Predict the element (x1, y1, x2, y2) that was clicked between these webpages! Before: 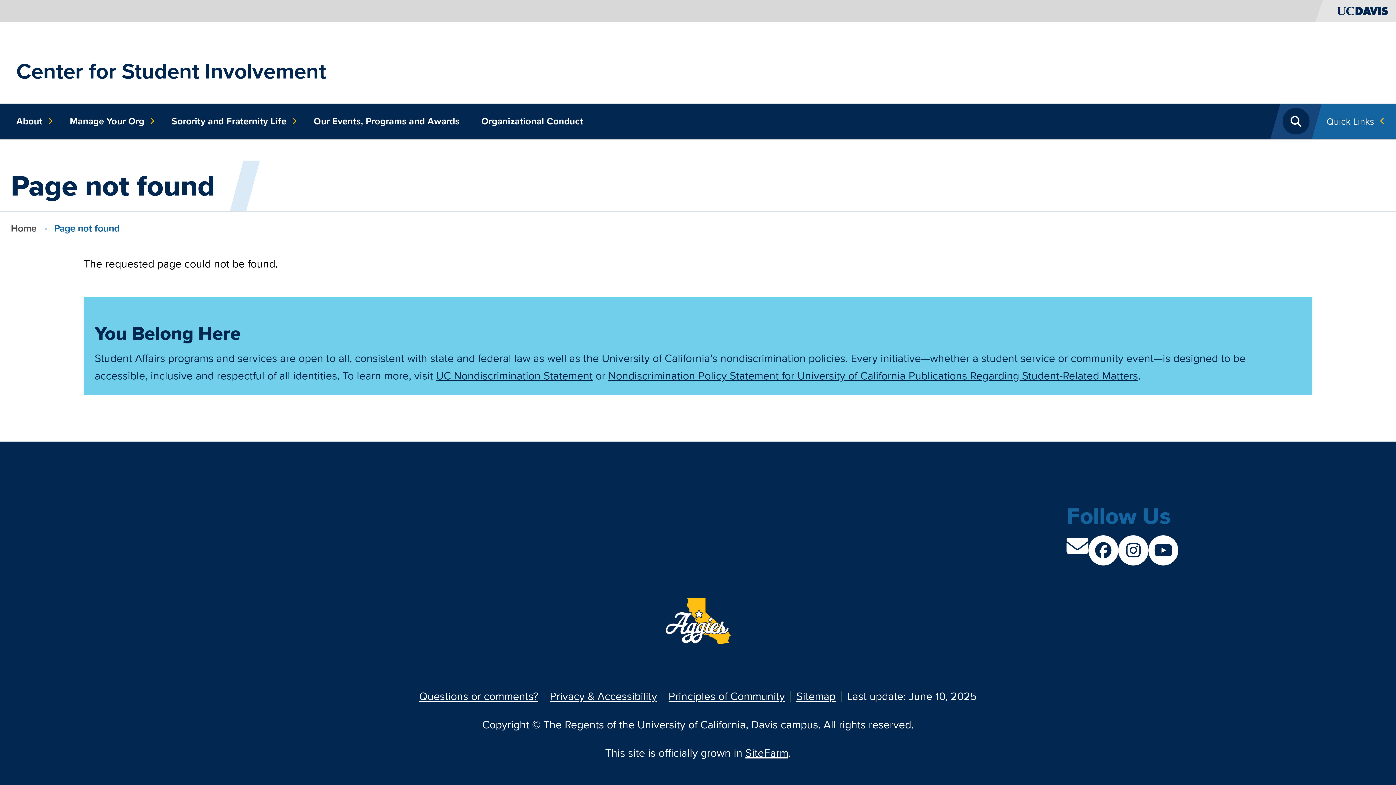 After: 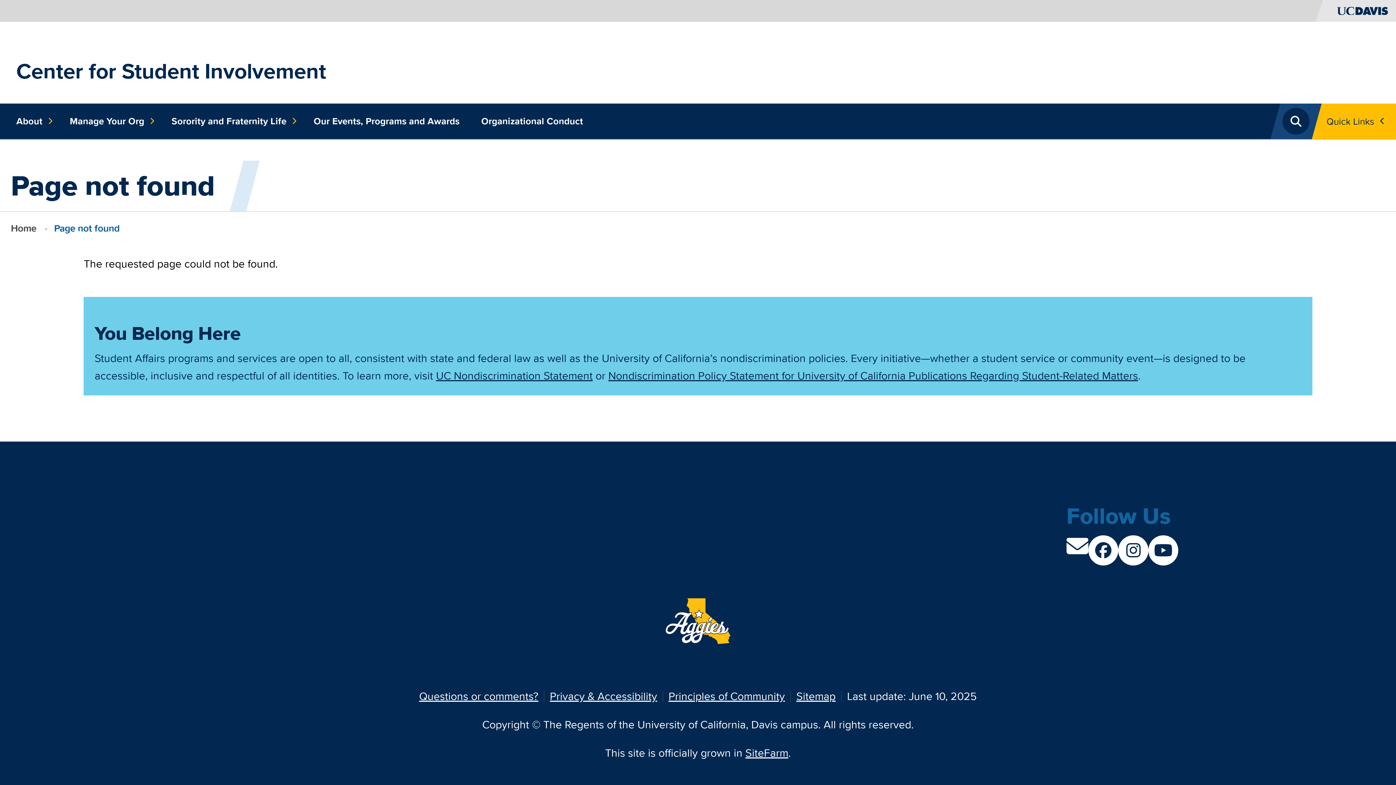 Action: bbox: (1321, 103, 1396, 139) label: Toggle Quick Links Menu